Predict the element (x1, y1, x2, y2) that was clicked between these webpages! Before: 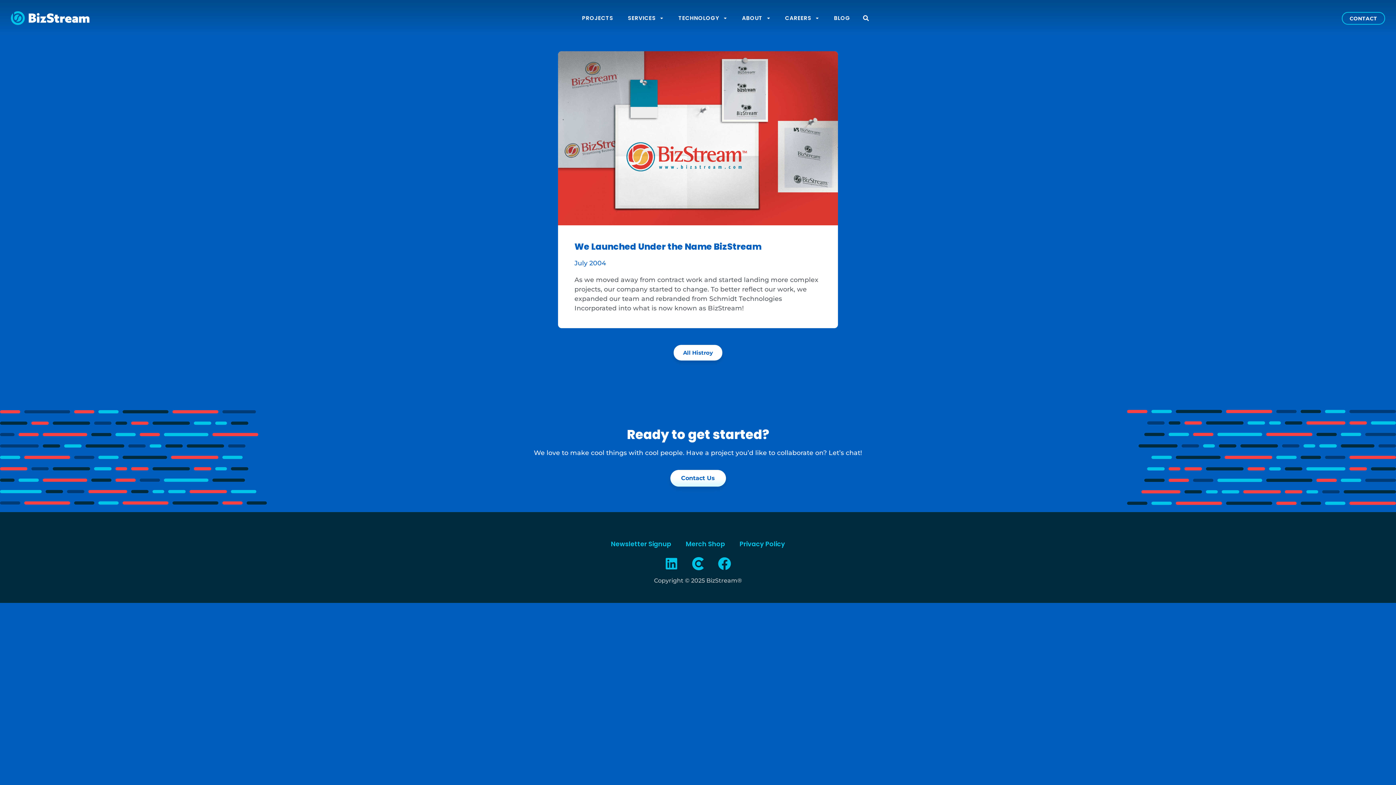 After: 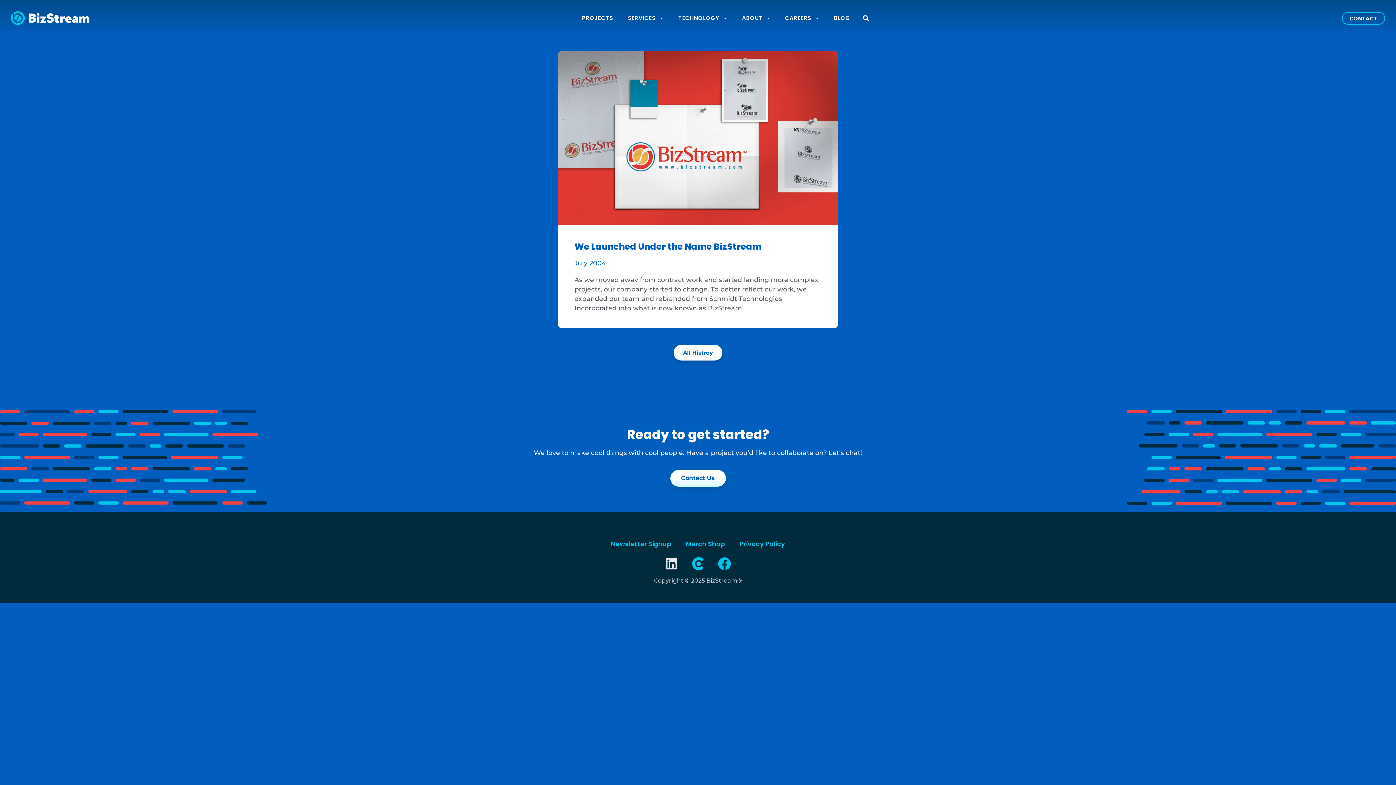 Action: bbox: (661, 553, 682, 574) label: Linkedin